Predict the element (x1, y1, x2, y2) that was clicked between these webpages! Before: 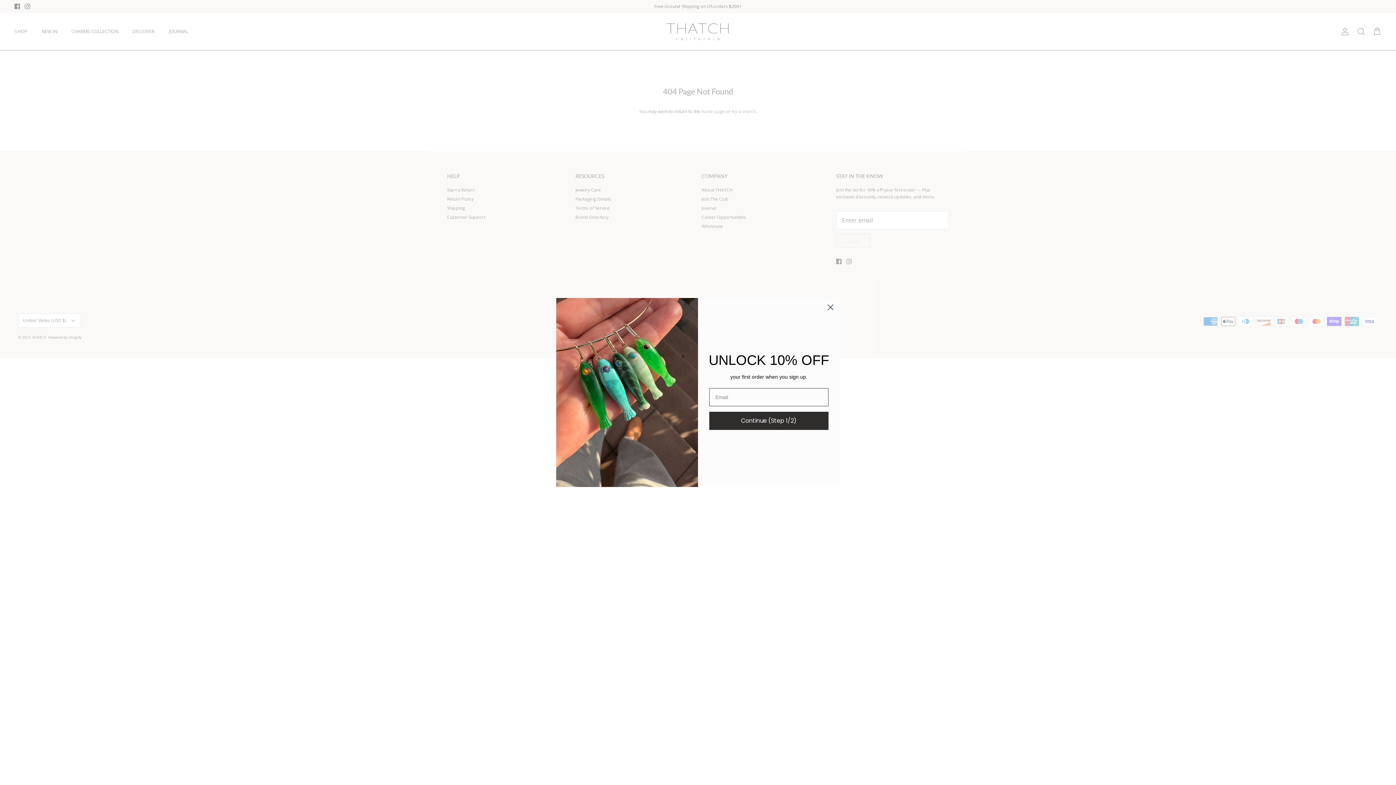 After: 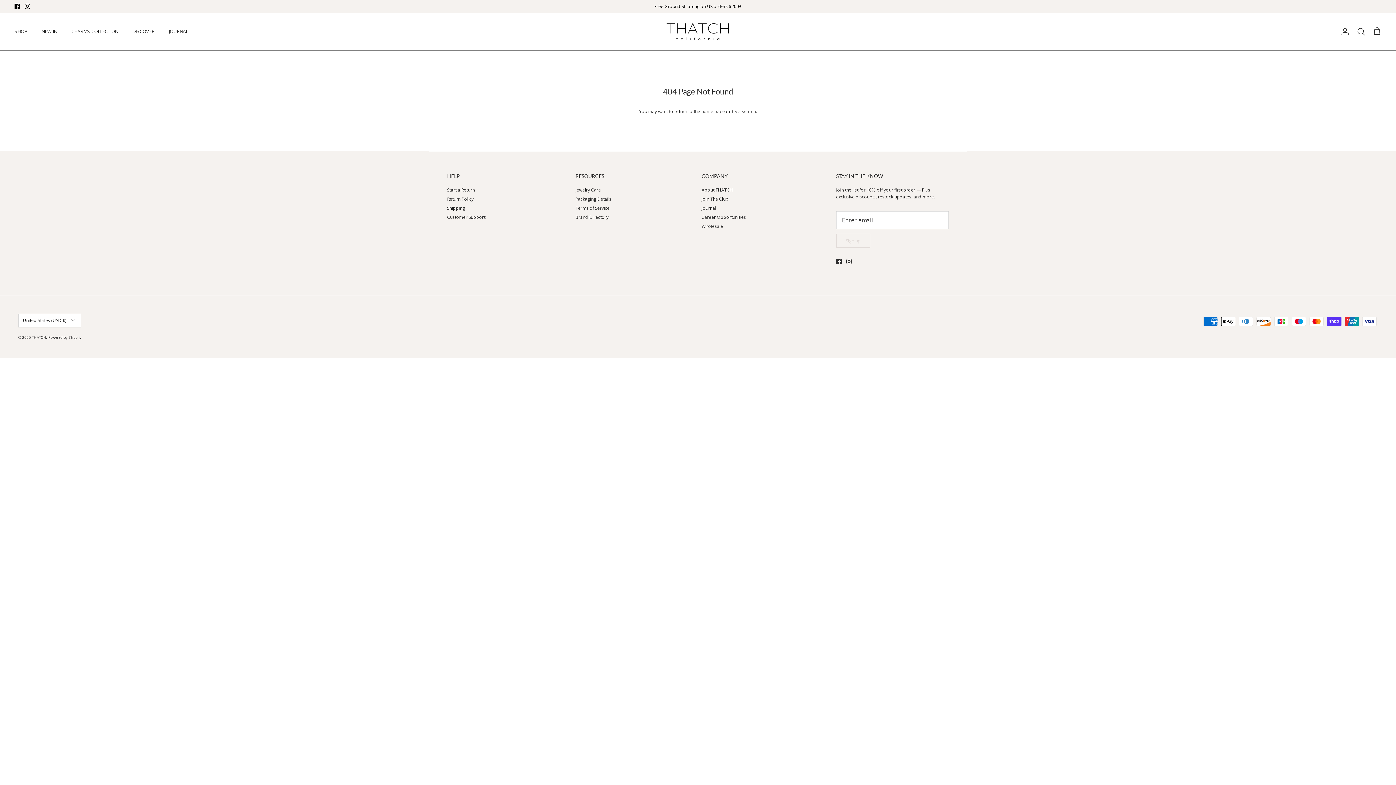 Action: bbox: (824, 301, 837, 313) label: Close dialog